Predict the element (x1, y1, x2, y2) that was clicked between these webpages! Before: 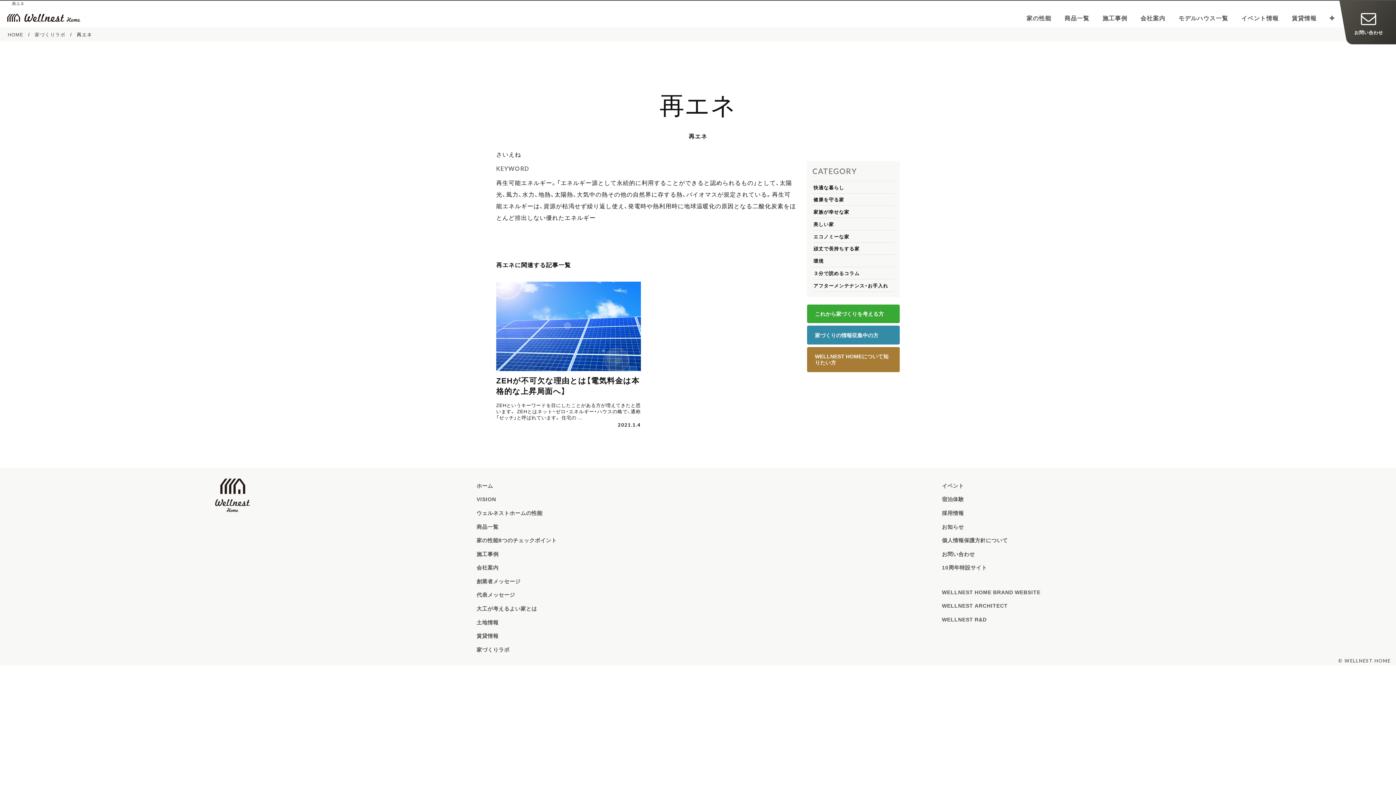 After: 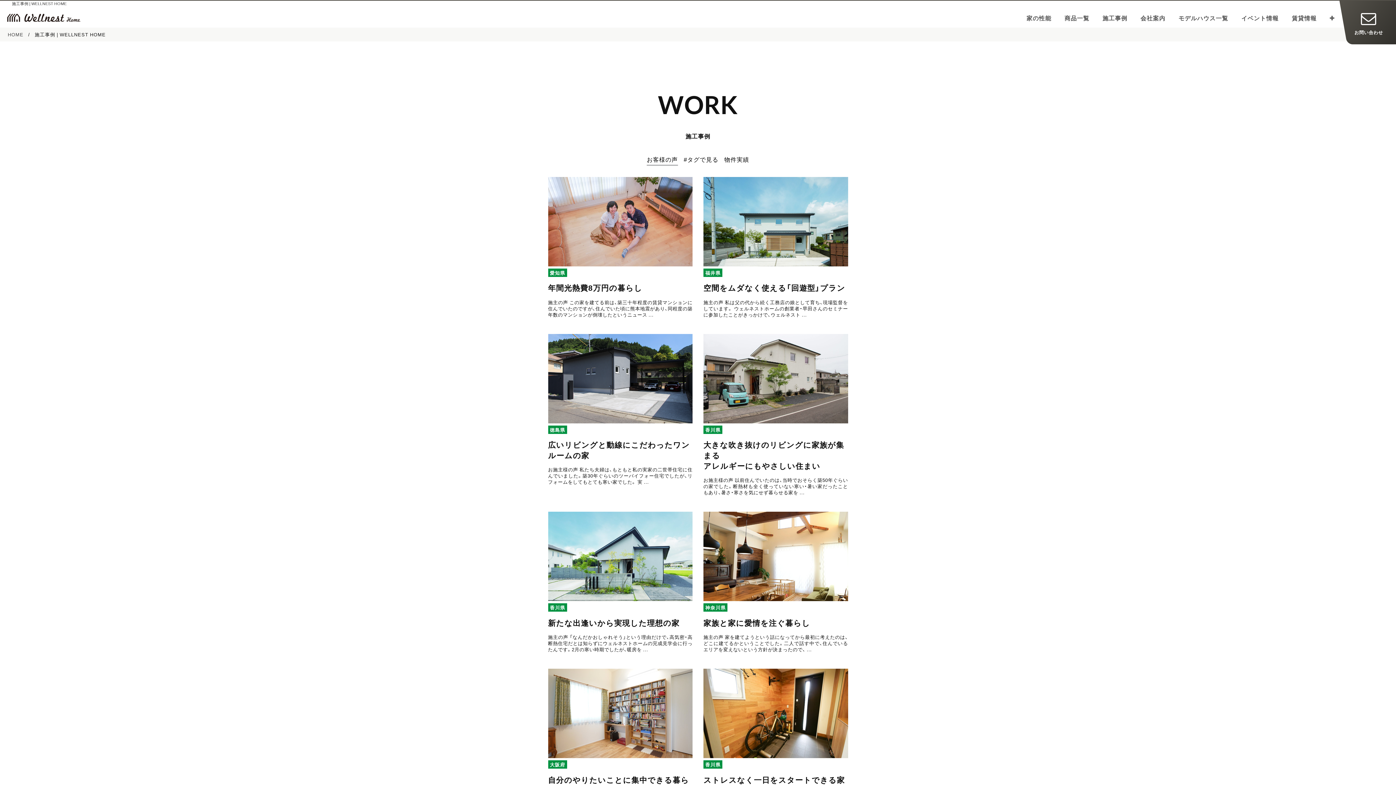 Action: bbox: (1096, 8, 1134, 27) label: 施工事例